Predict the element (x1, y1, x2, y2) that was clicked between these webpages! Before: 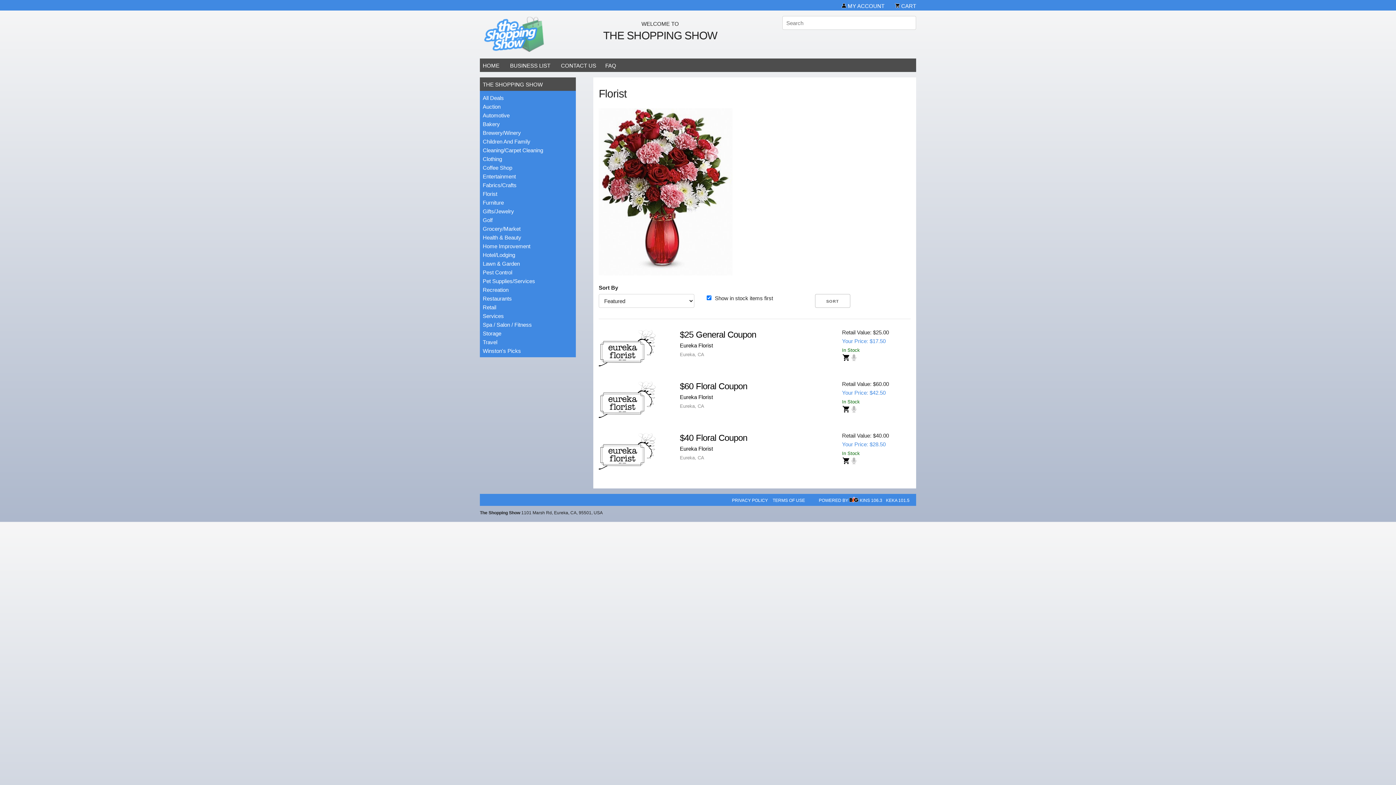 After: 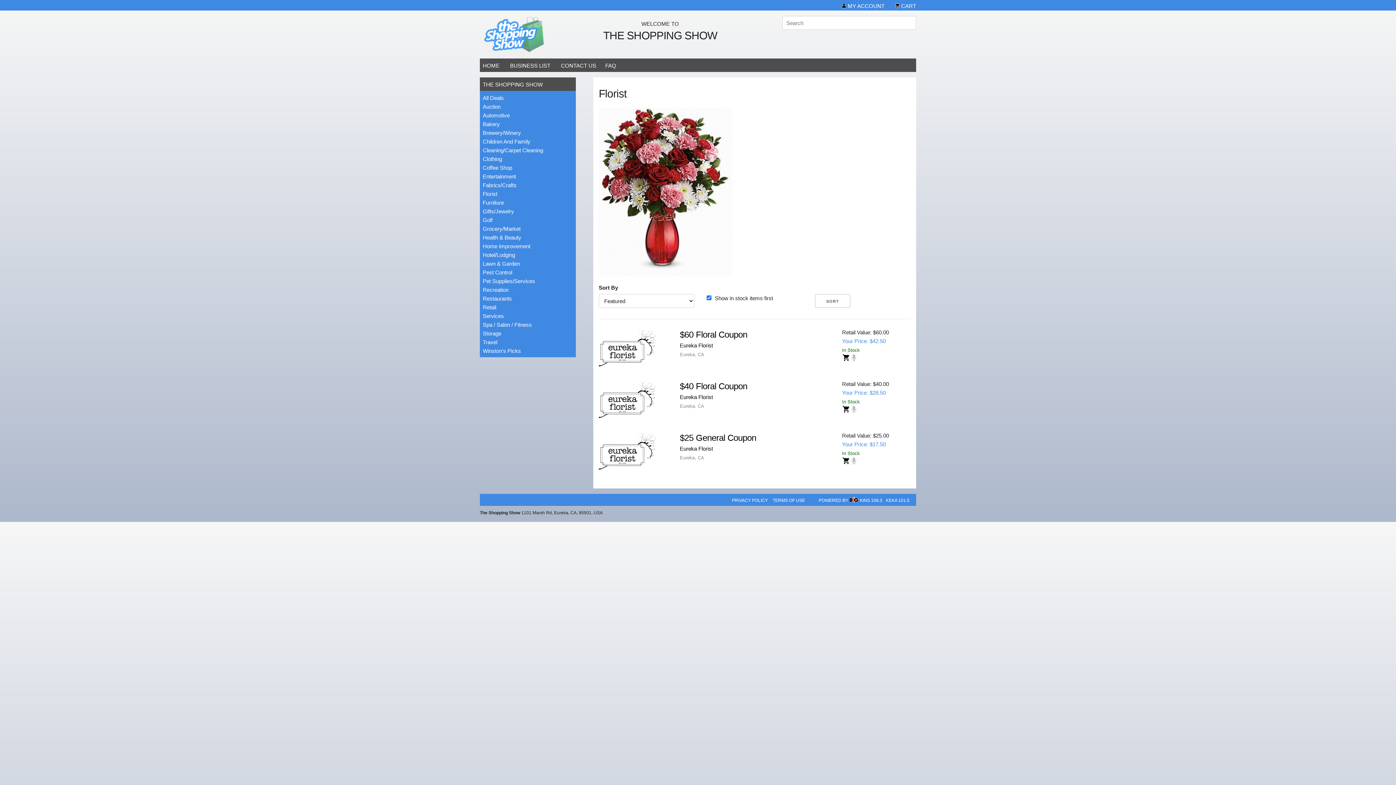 Action: bbox: (482, 190, 497, 197) label: Florist